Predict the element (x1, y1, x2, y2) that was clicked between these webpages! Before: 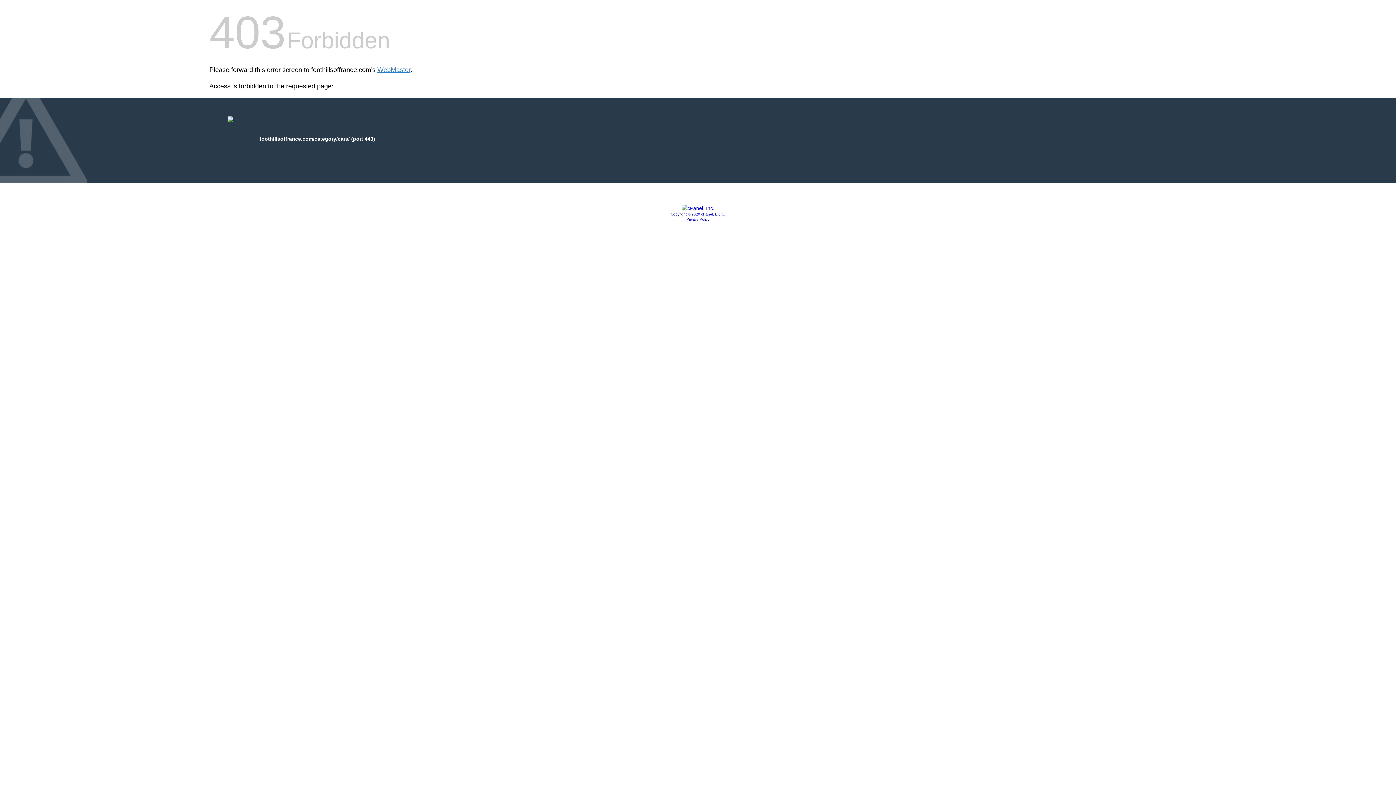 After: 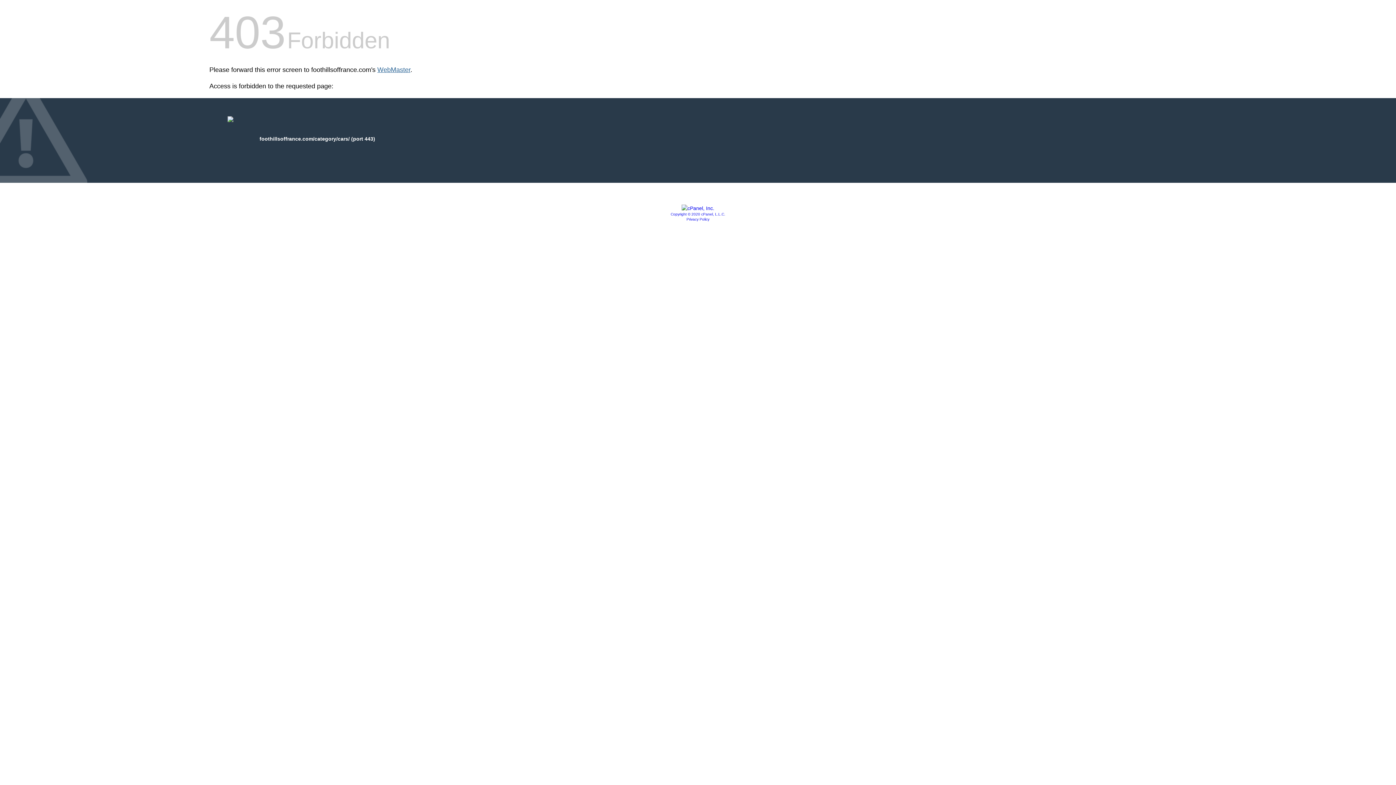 Action: bbox: (377, 66, 410, 73) label: WebMaster